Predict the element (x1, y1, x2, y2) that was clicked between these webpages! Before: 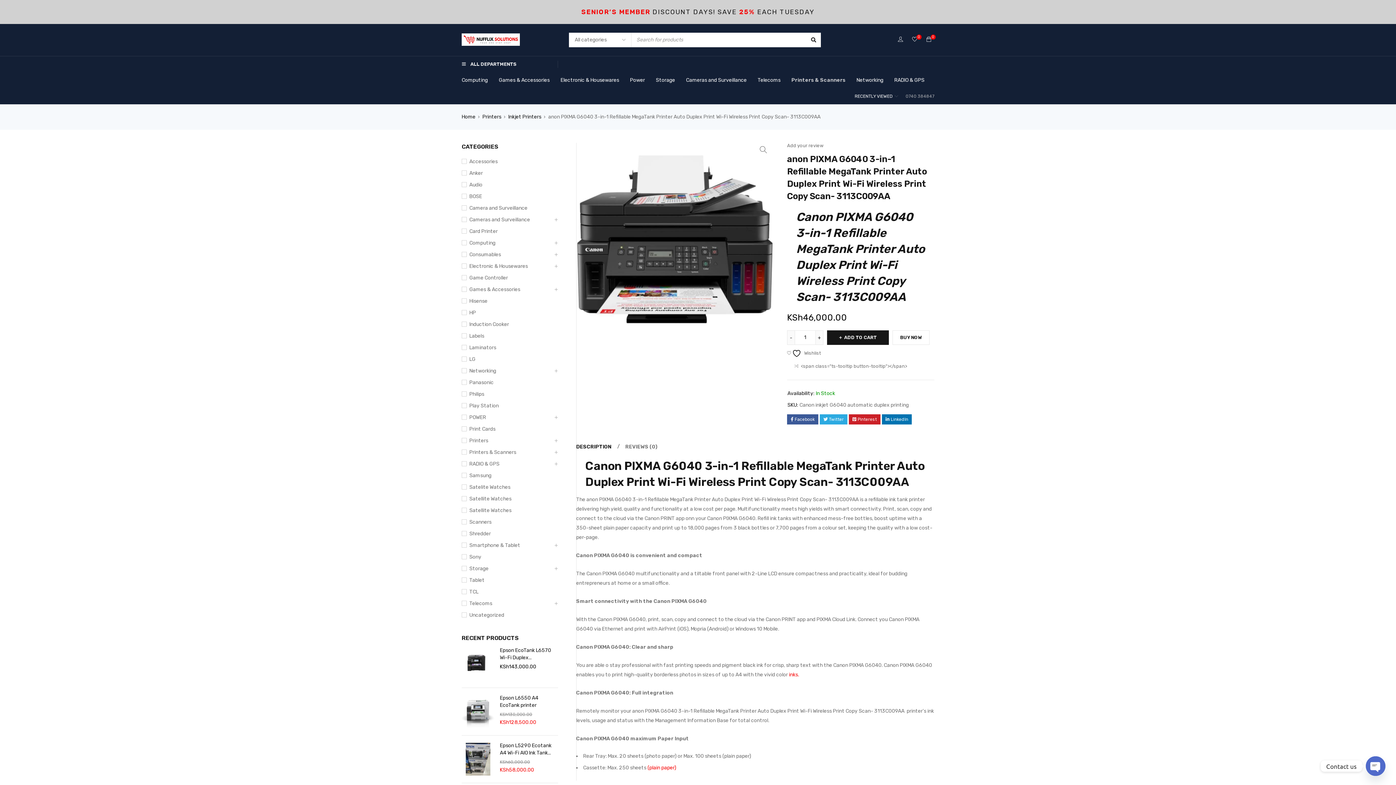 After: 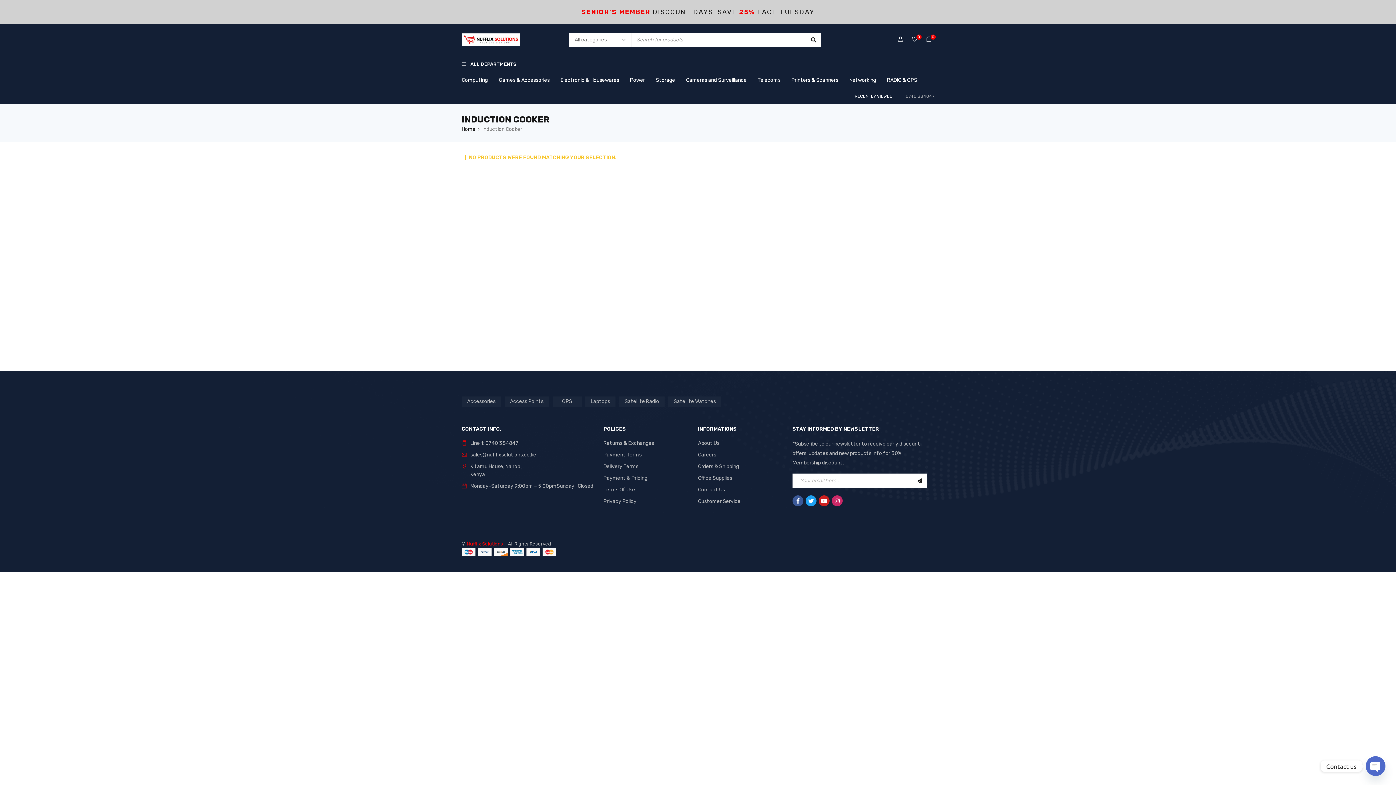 Action: bbox: (461, 321, 509, 328) label: Induction Cooker